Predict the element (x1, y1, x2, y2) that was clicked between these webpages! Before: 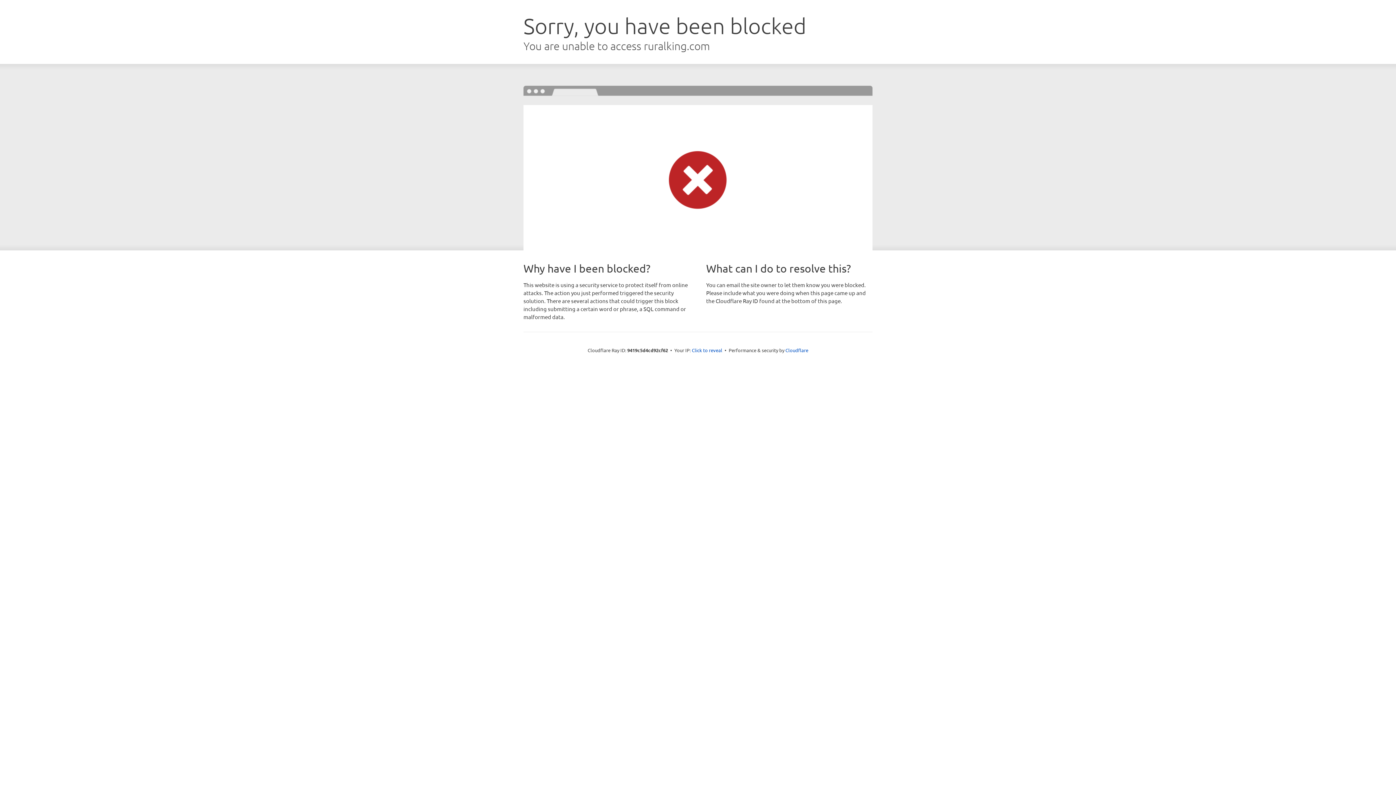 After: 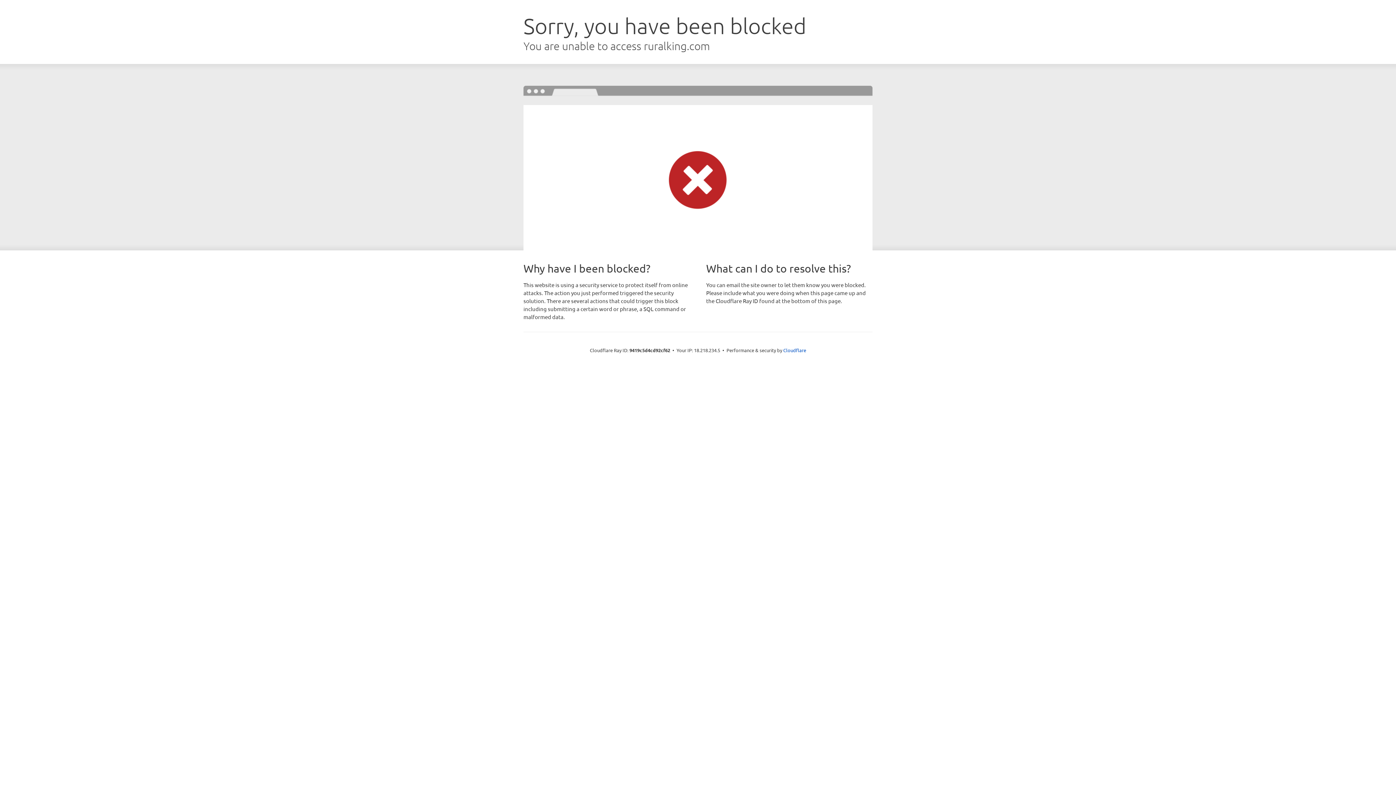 Action: bbox: (692, 346, 722, 353) label: Click to reveal